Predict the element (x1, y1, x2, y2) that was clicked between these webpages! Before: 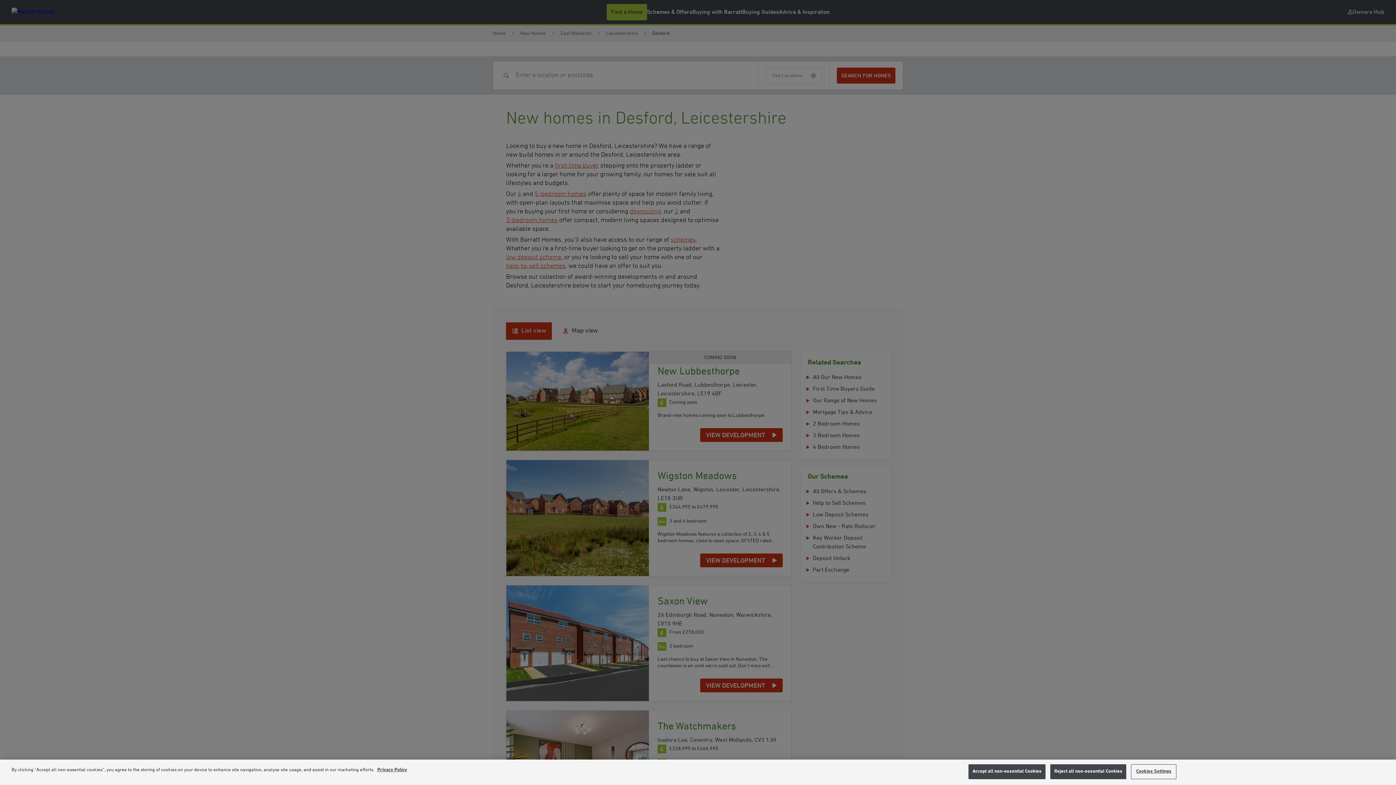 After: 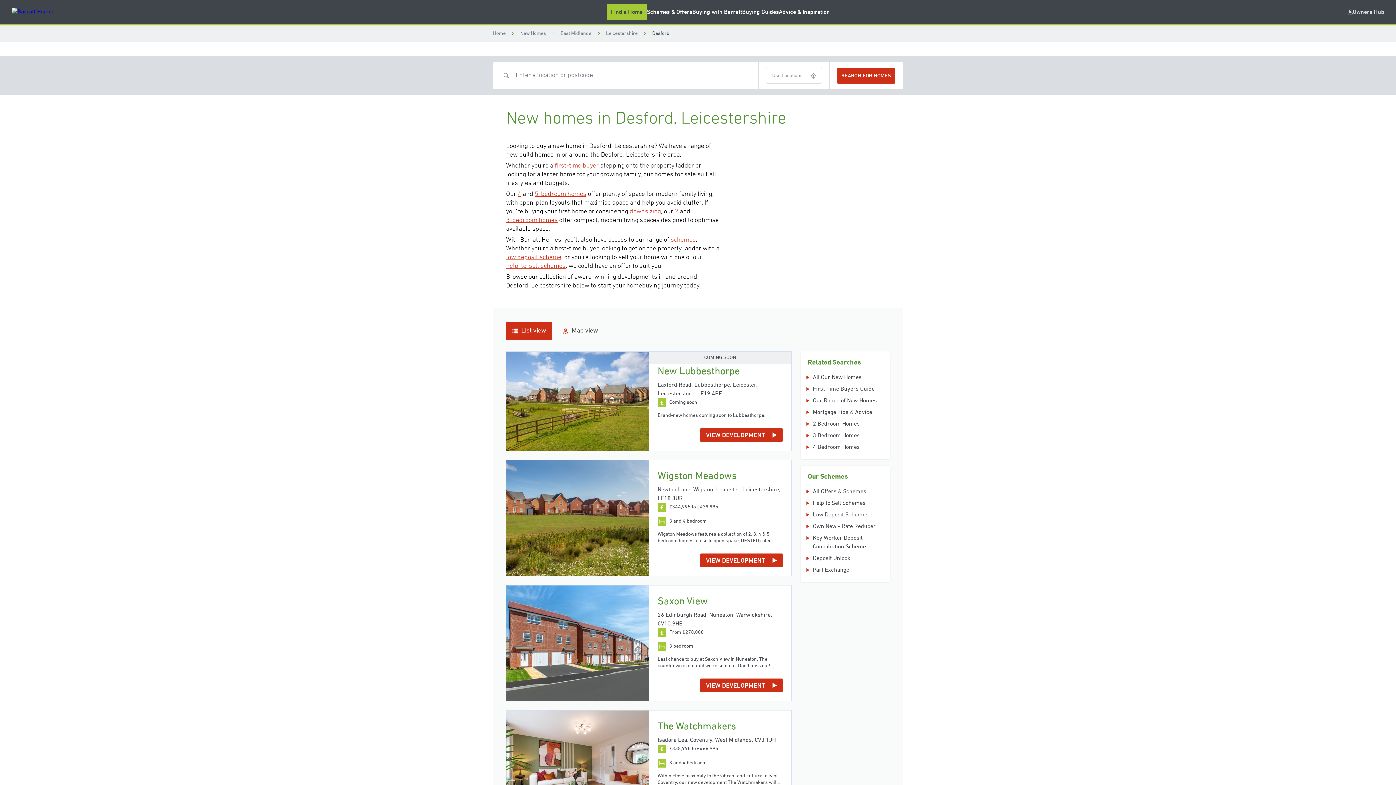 Action: label: Reject all non-essential Cookies bbox: (1050, 764, 1126, 779)